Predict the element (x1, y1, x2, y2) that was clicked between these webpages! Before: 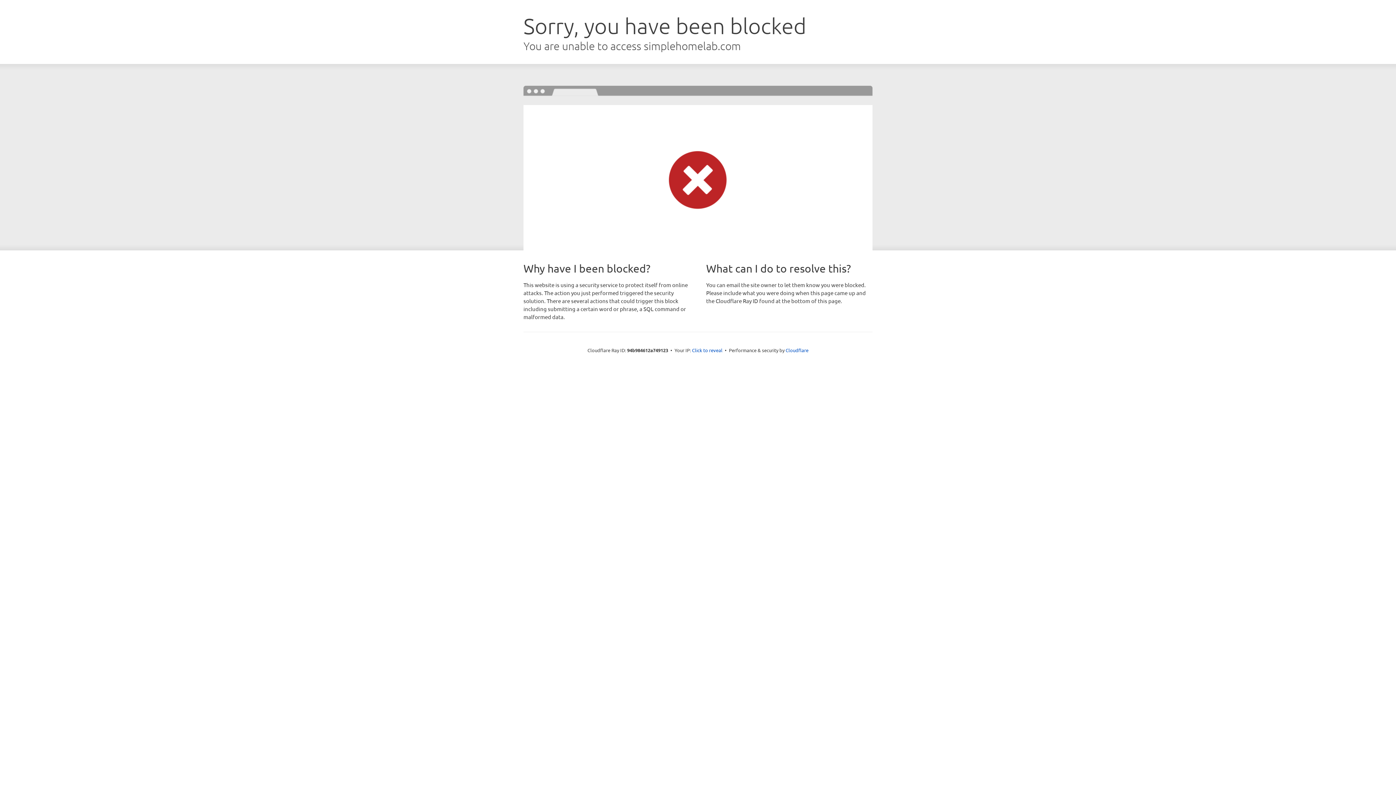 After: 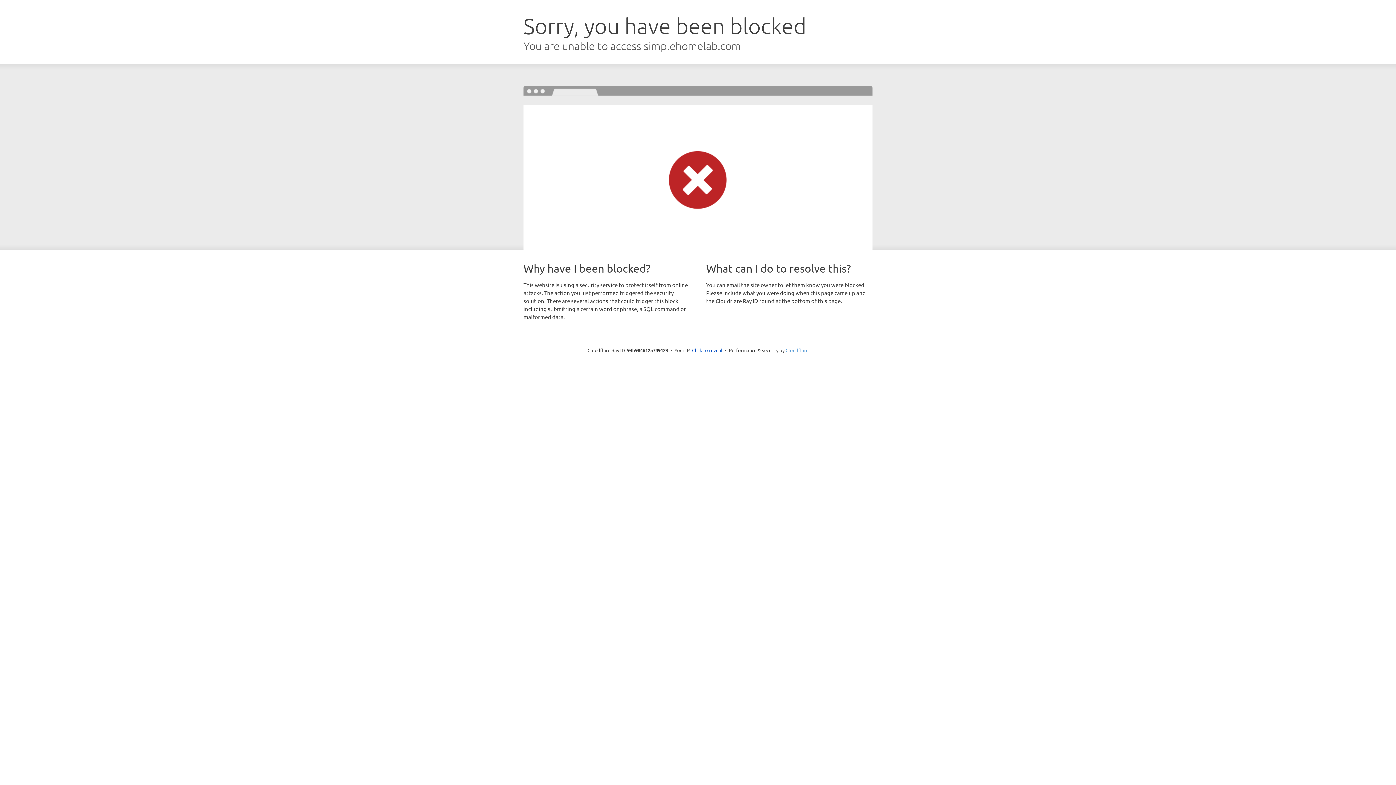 Action: bbox: (785, 347, 808, 353) label: Cloudflare